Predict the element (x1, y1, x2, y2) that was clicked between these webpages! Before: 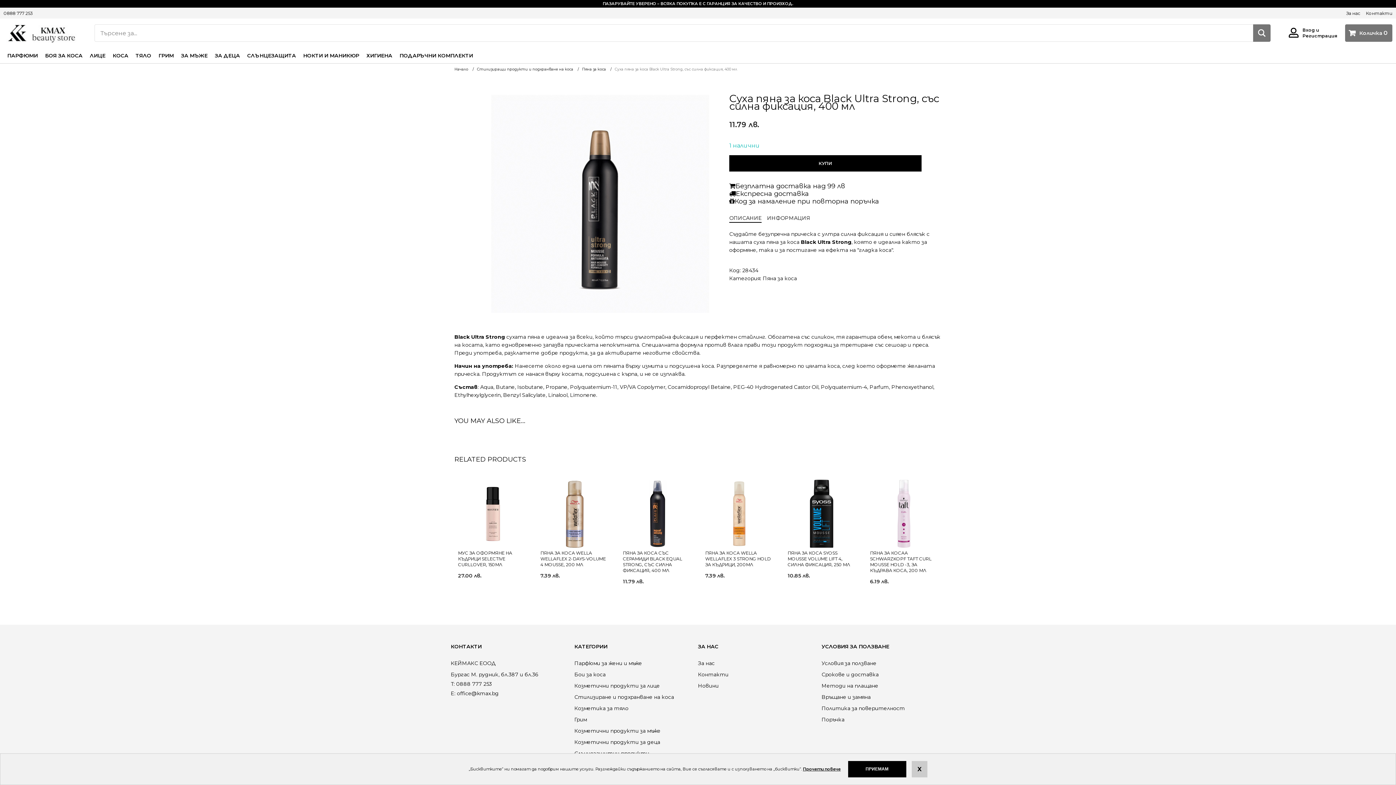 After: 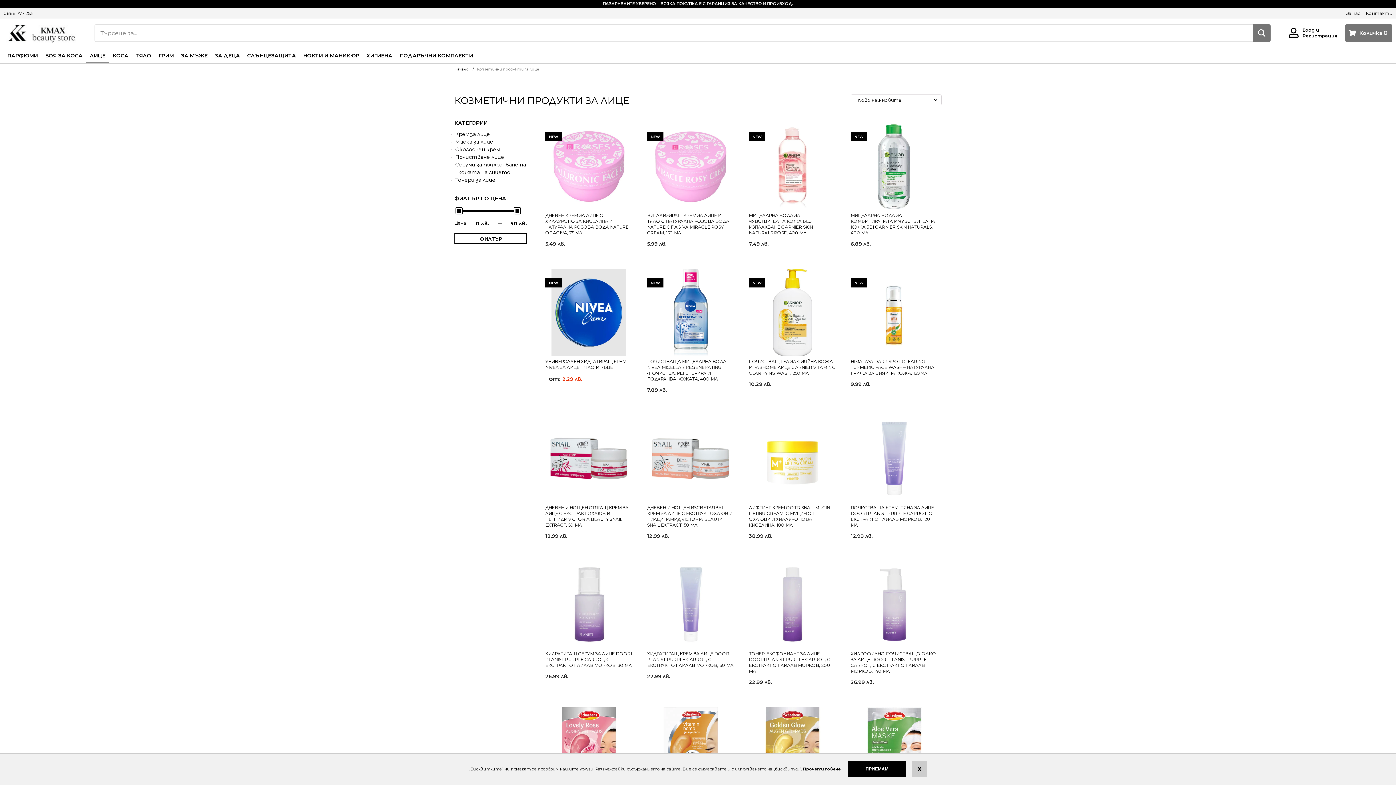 Action: label: ЛИЦЕ bbox: (86, 47, 109, 63)